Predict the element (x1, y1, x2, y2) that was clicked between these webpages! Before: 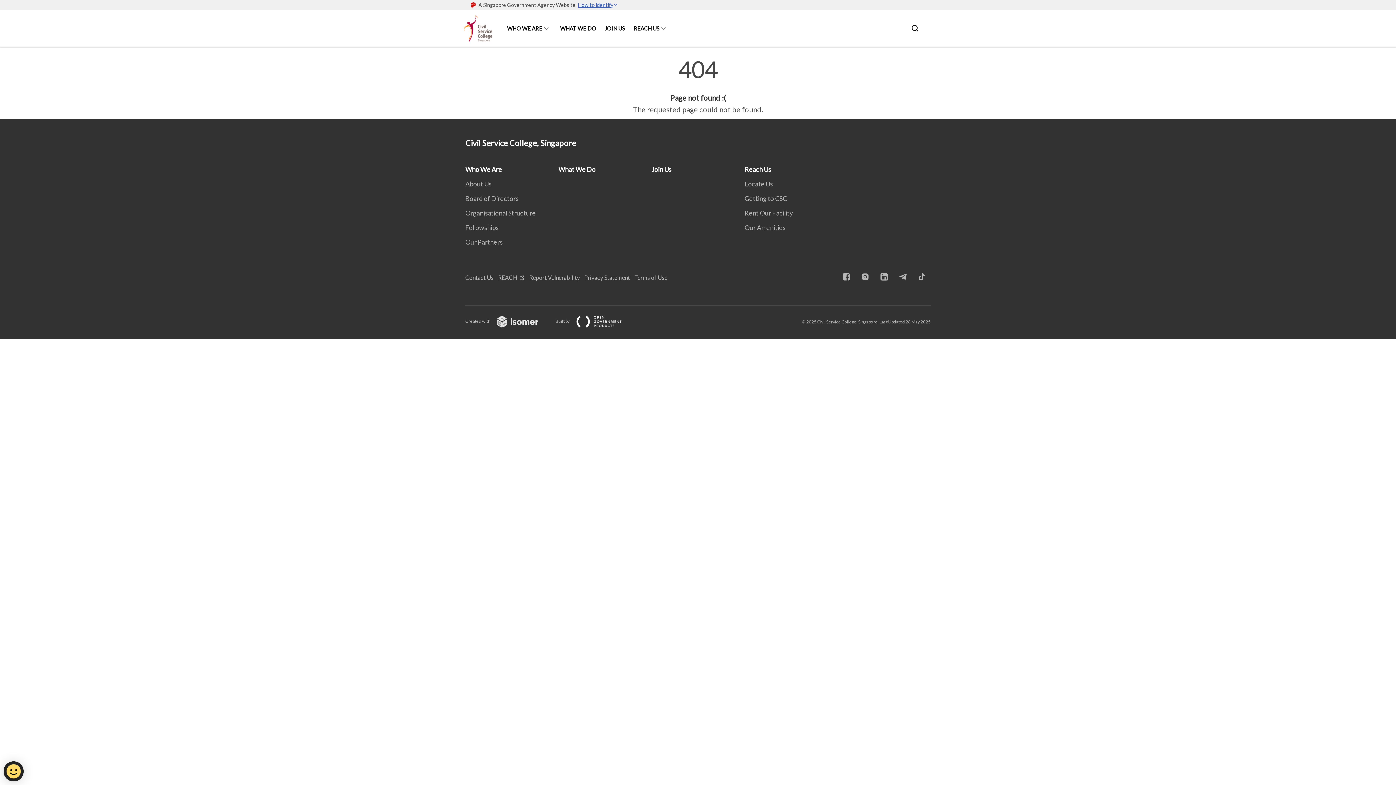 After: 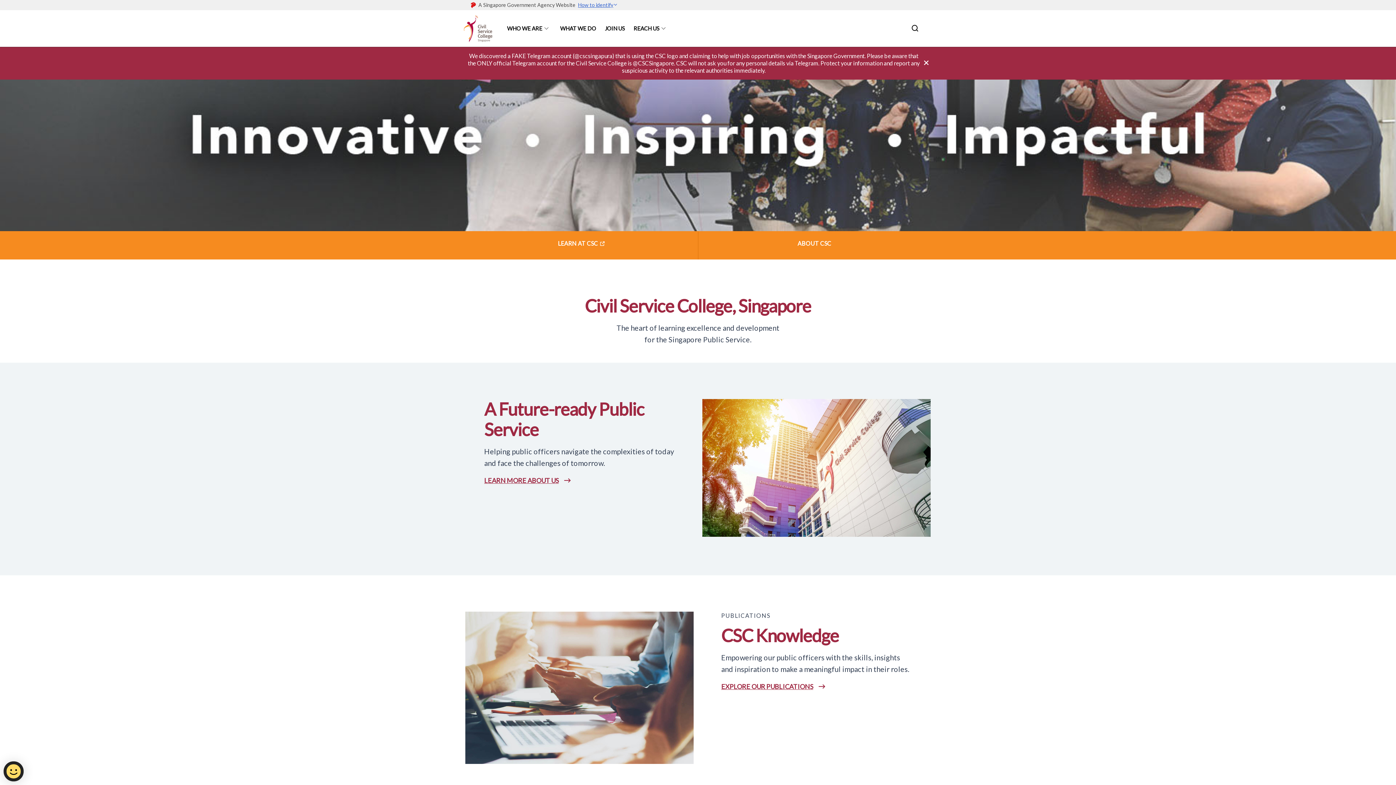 Action: bbox: (464, 10, 492, 46)